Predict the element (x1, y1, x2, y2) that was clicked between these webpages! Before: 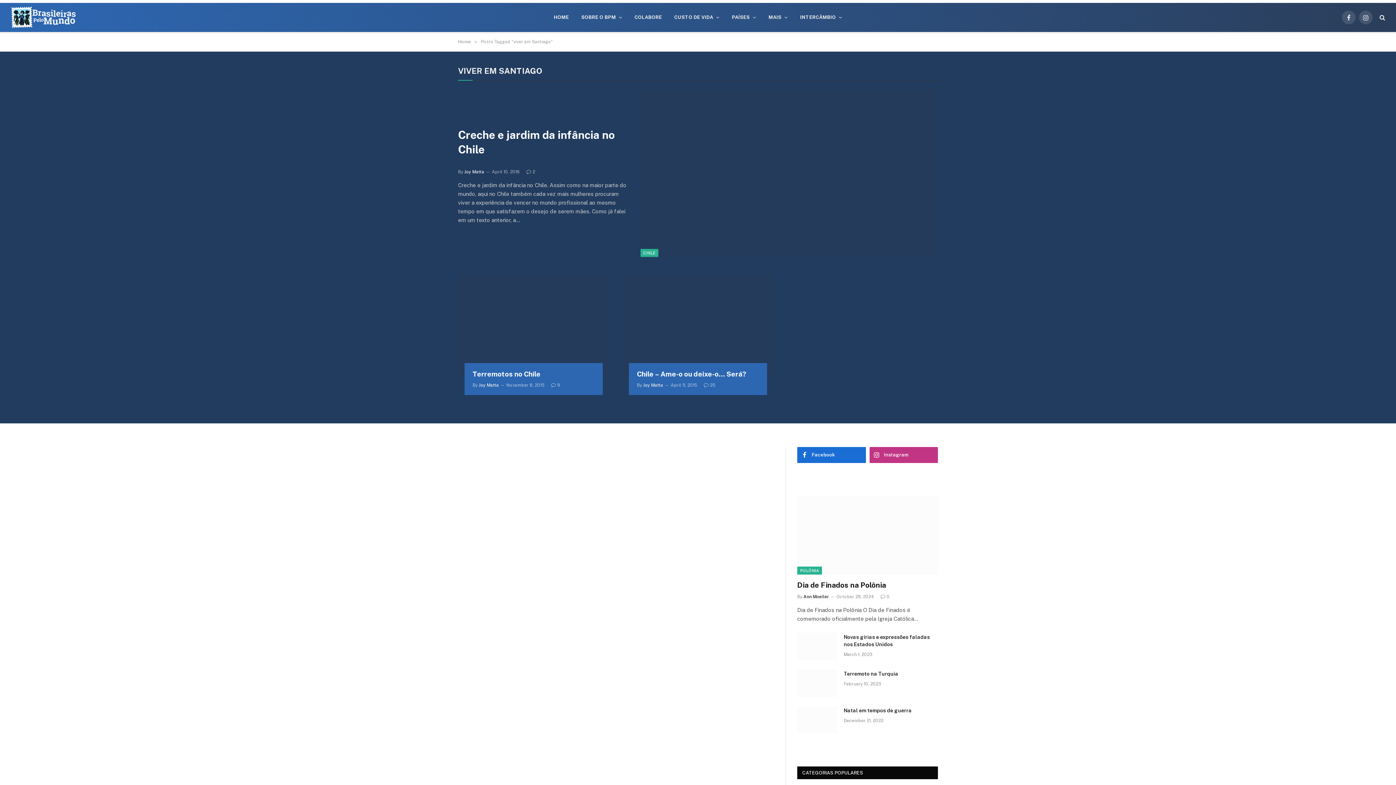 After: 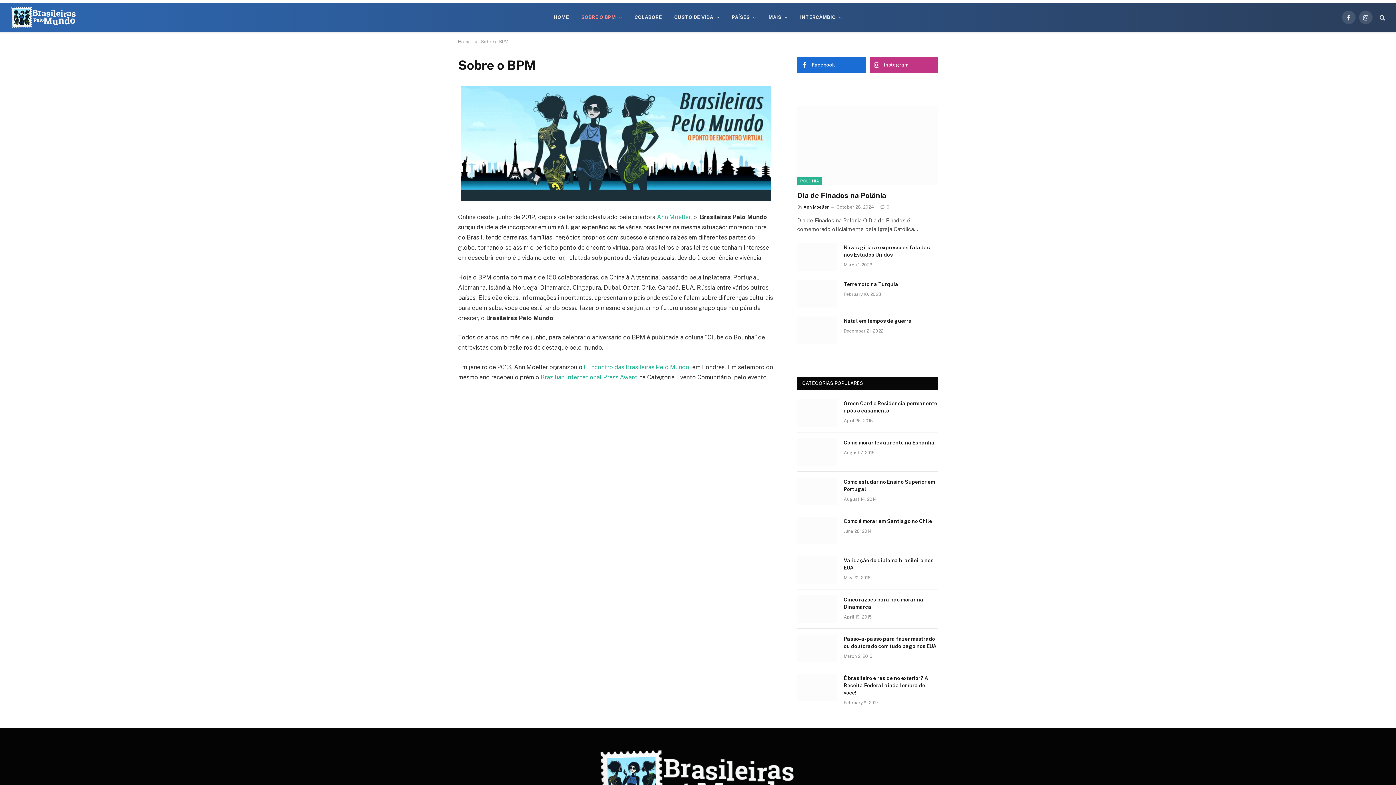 Action: label: SOBRE O BPM bbox: (575, 2, 628, 32)